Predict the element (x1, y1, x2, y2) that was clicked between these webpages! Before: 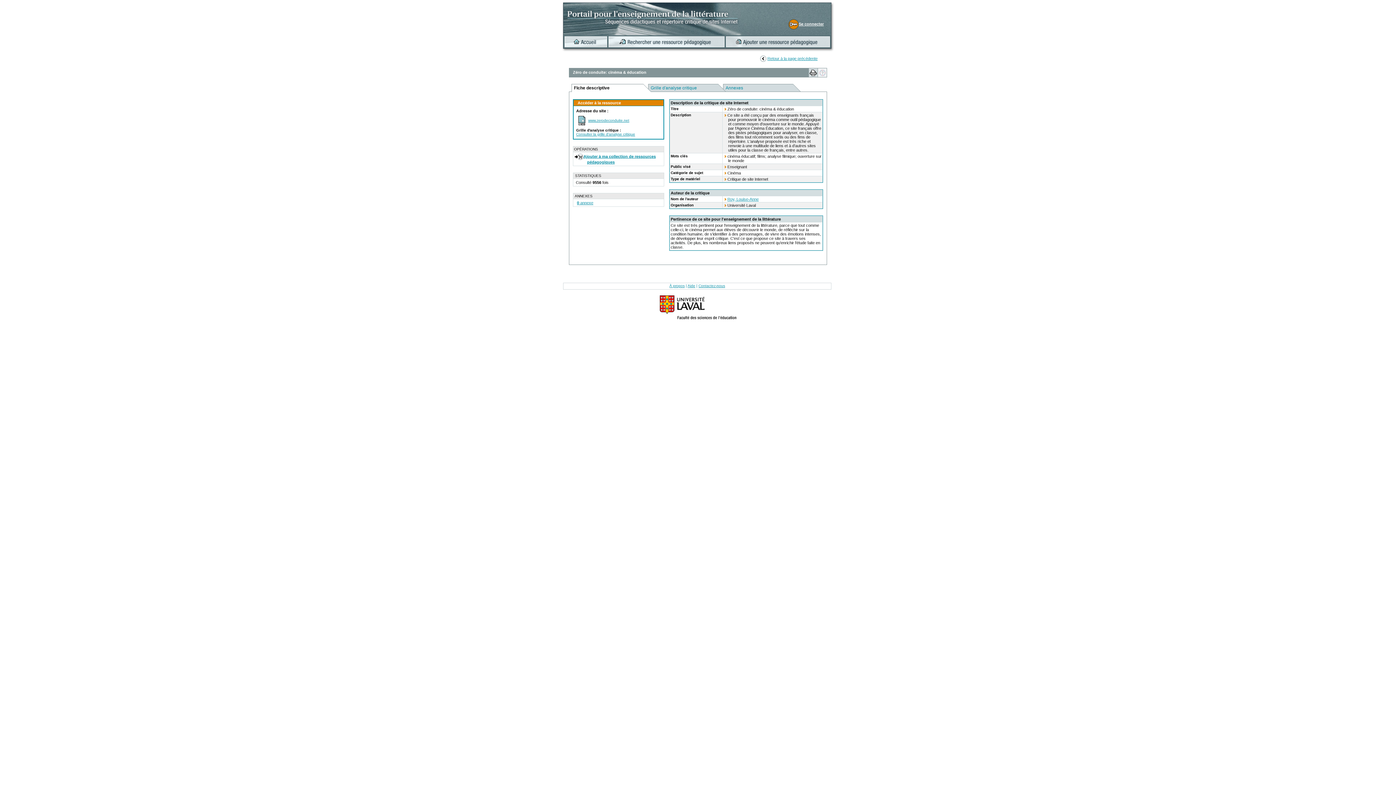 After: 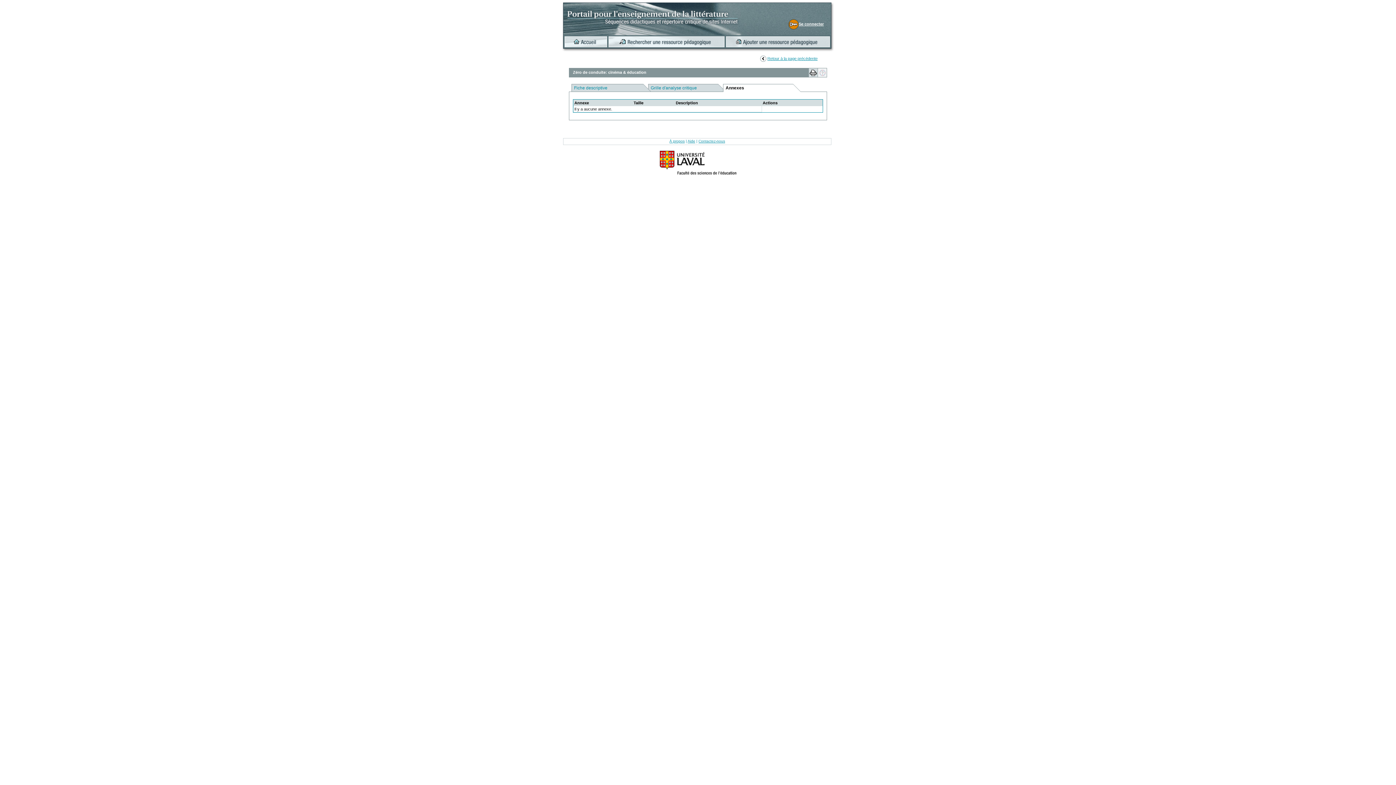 Action: label: 0 annexe bbox: (577, 200, 593, 205)